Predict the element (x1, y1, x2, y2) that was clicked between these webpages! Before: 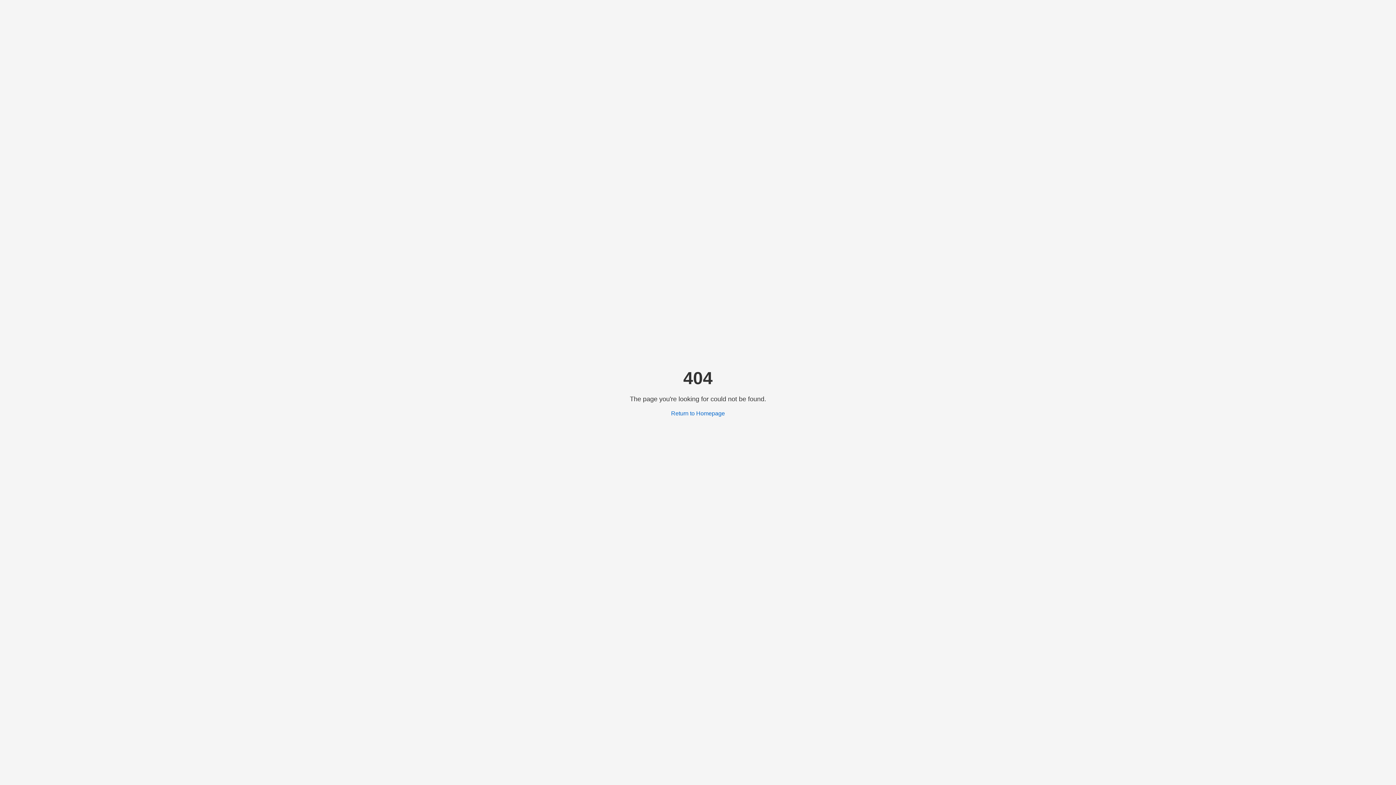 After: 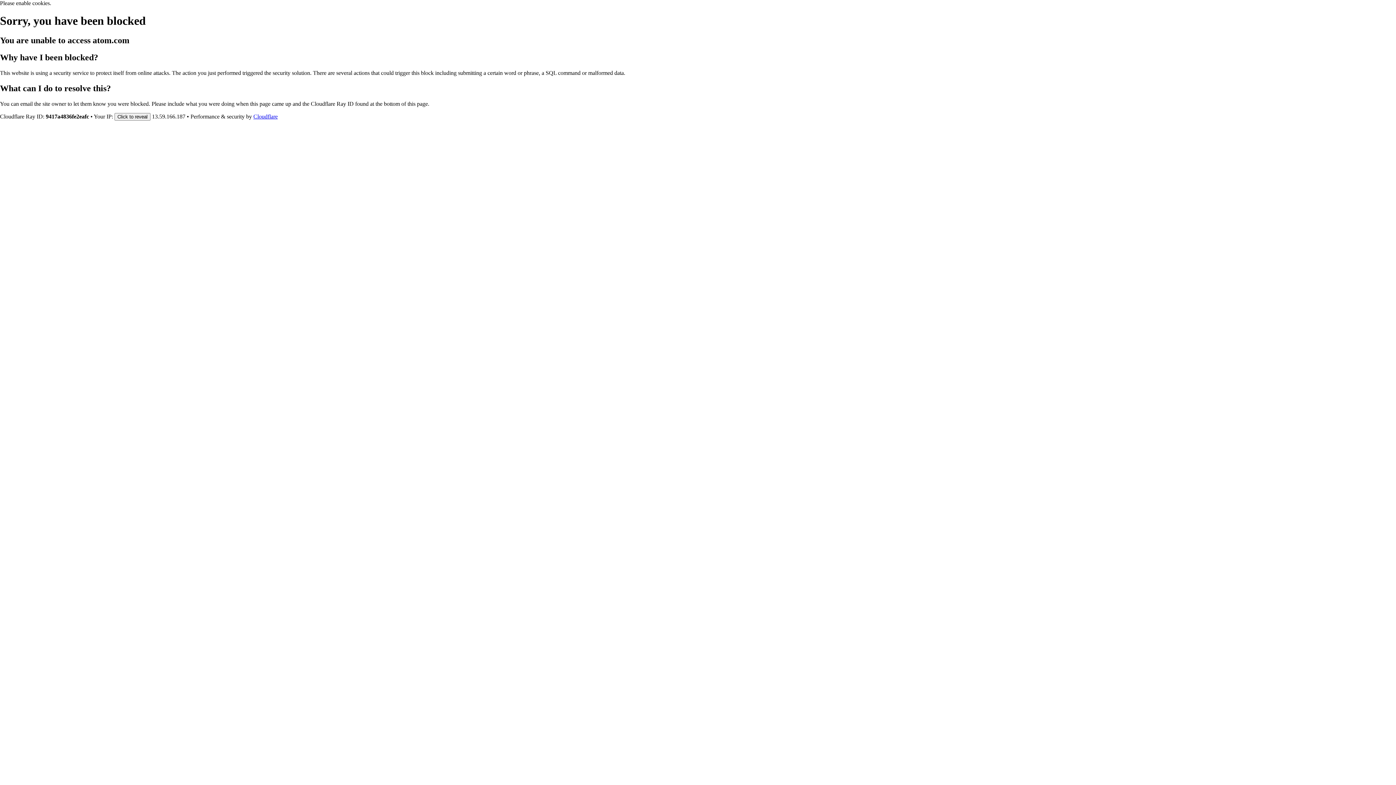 Action: label: Return to Homepage bbox: (671, 410, 725, 416)